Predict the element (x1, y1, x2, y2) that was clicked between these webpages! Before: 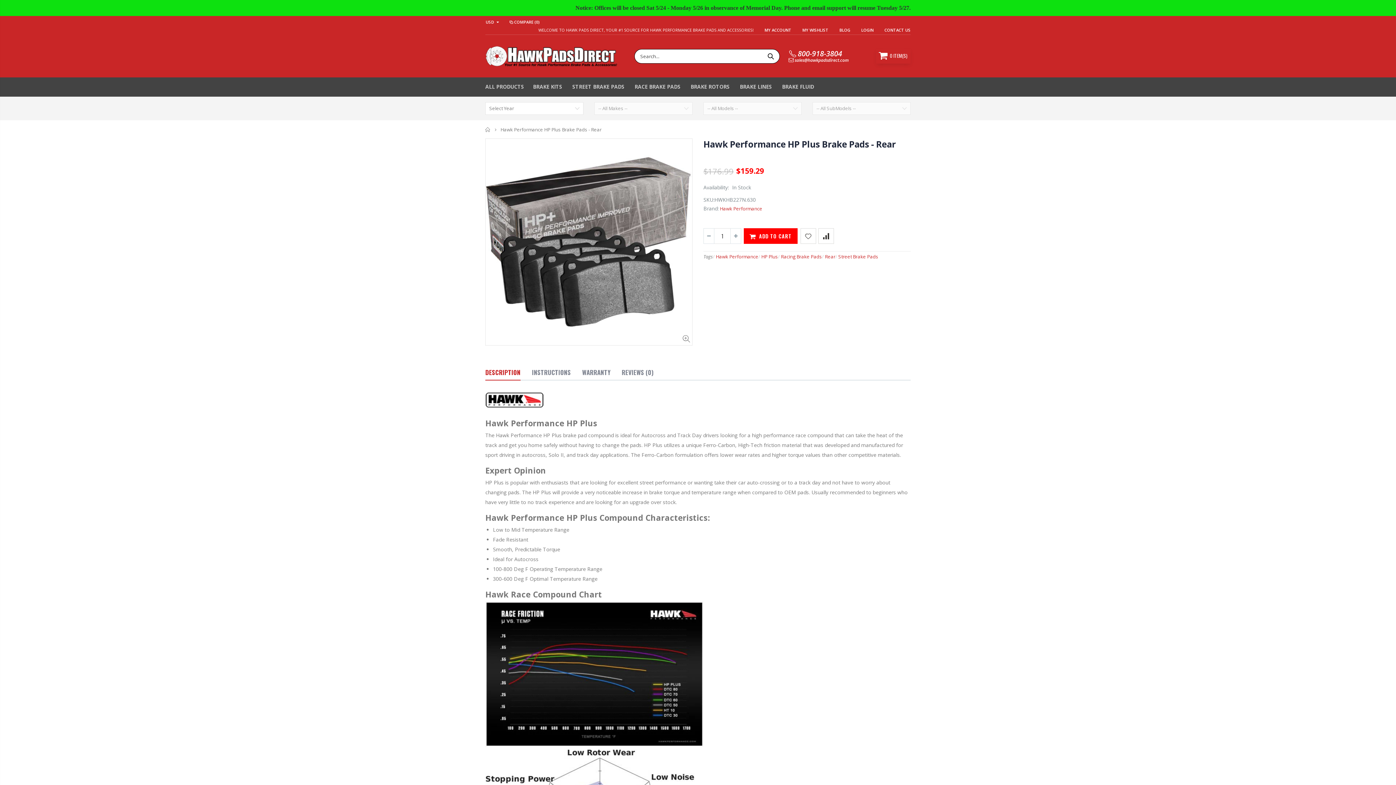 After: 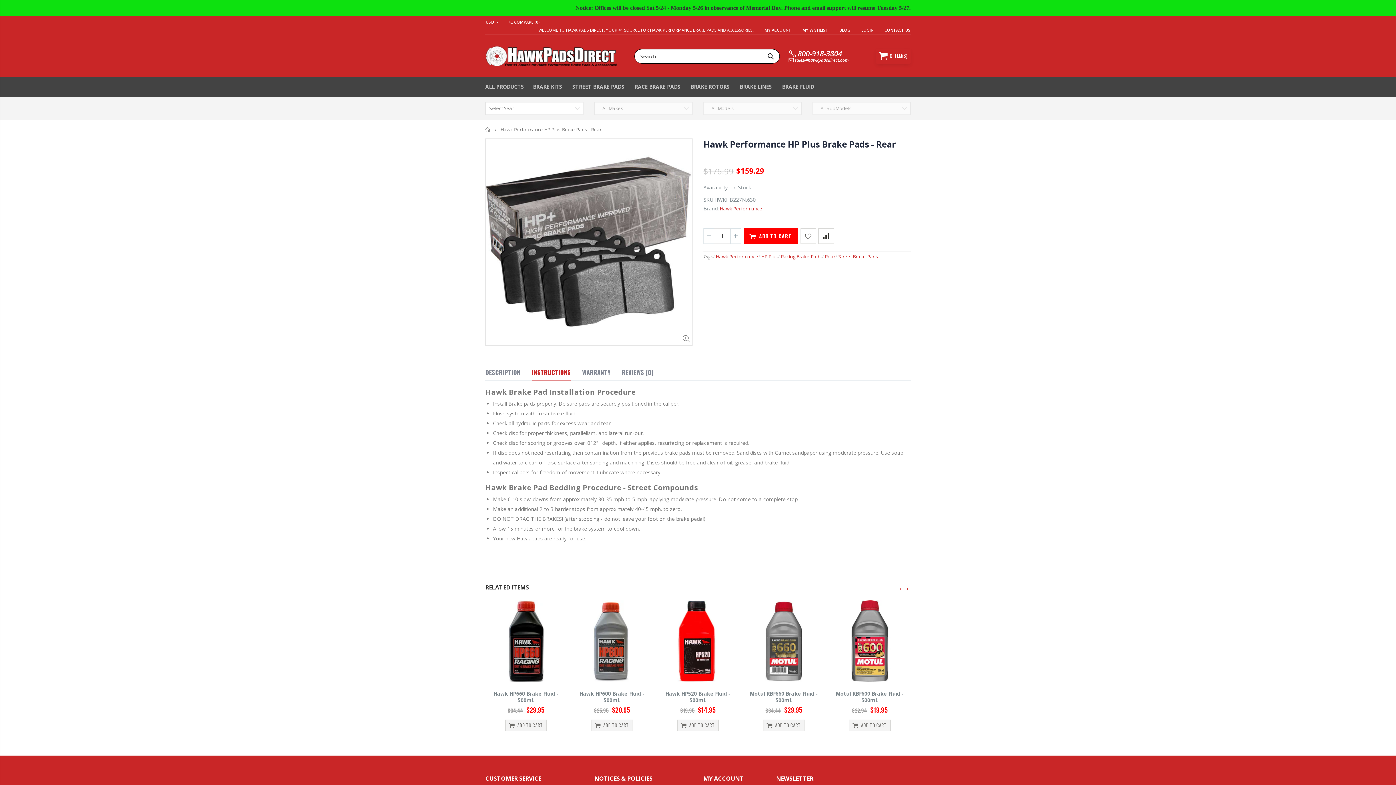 Action: bbox: (532, 364, 571, 380) label: INSTRUCTIONS